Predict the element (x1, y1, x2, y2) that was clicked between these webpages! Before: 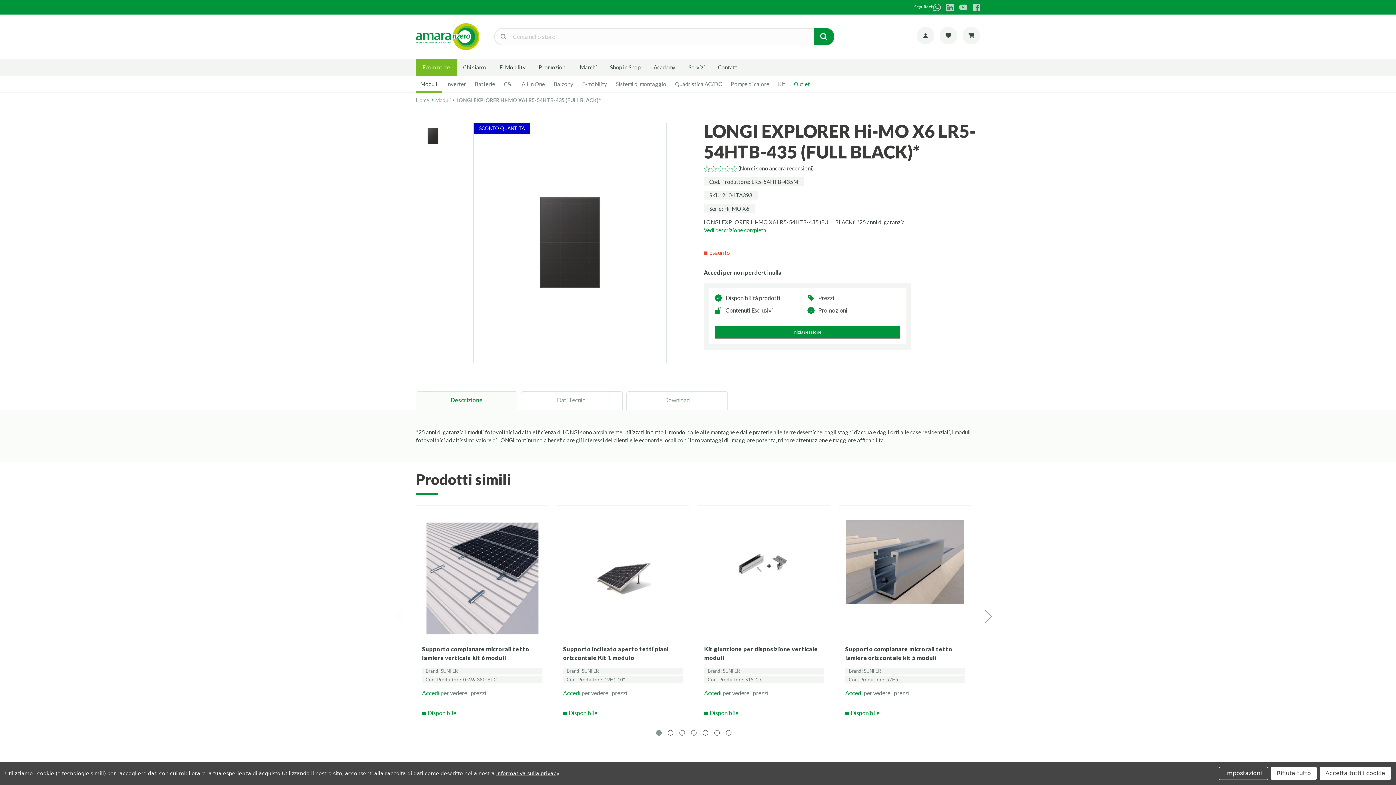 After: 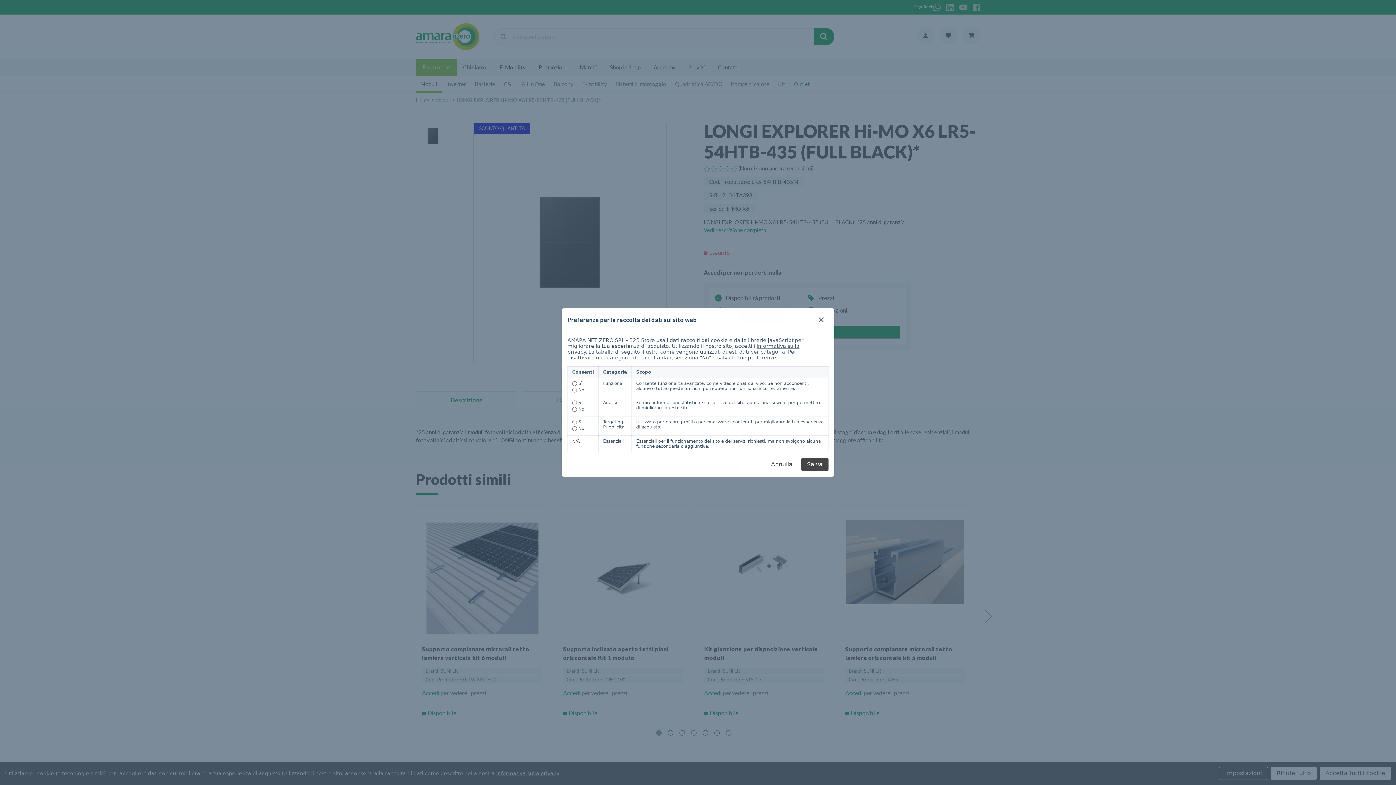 Action: bbox: (1219, 767, 1268, 780) label: Impostazioni